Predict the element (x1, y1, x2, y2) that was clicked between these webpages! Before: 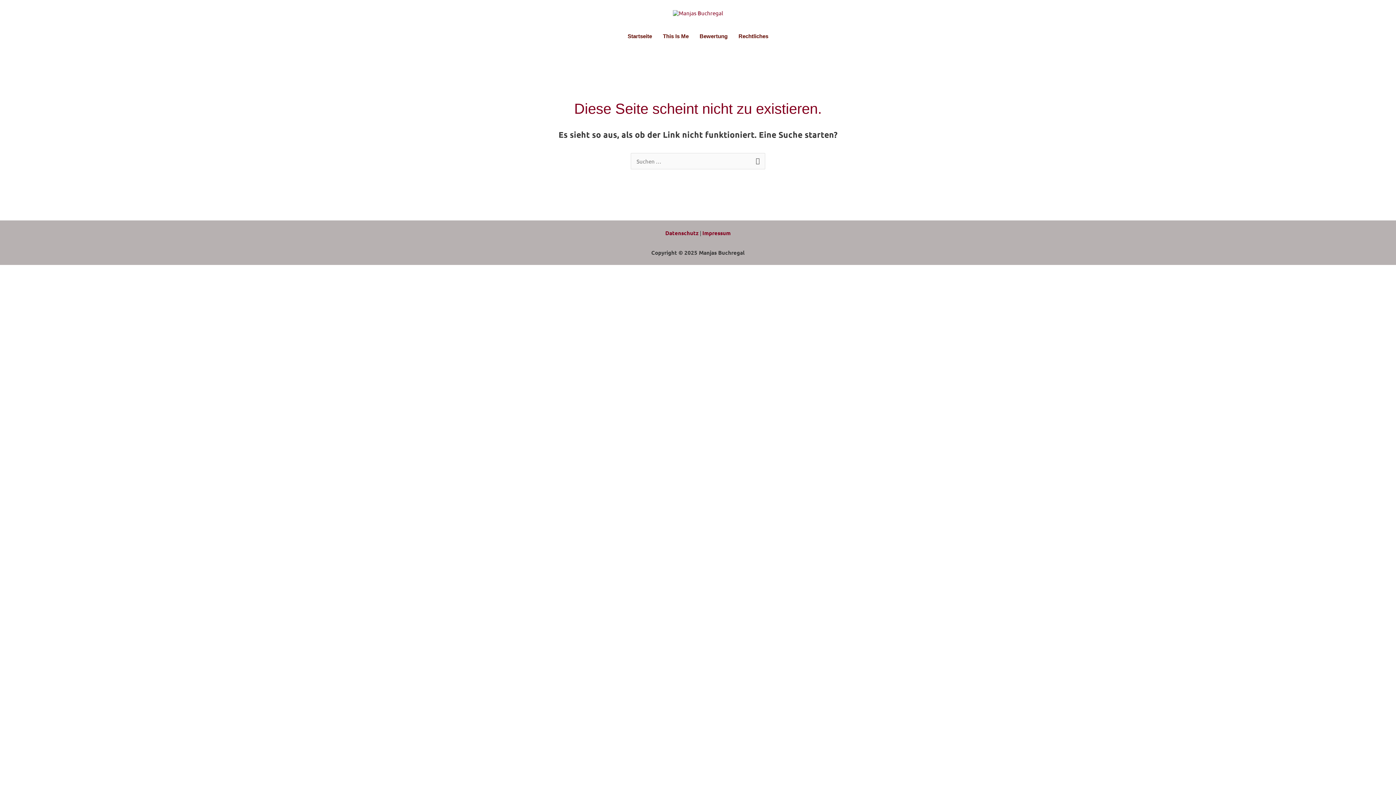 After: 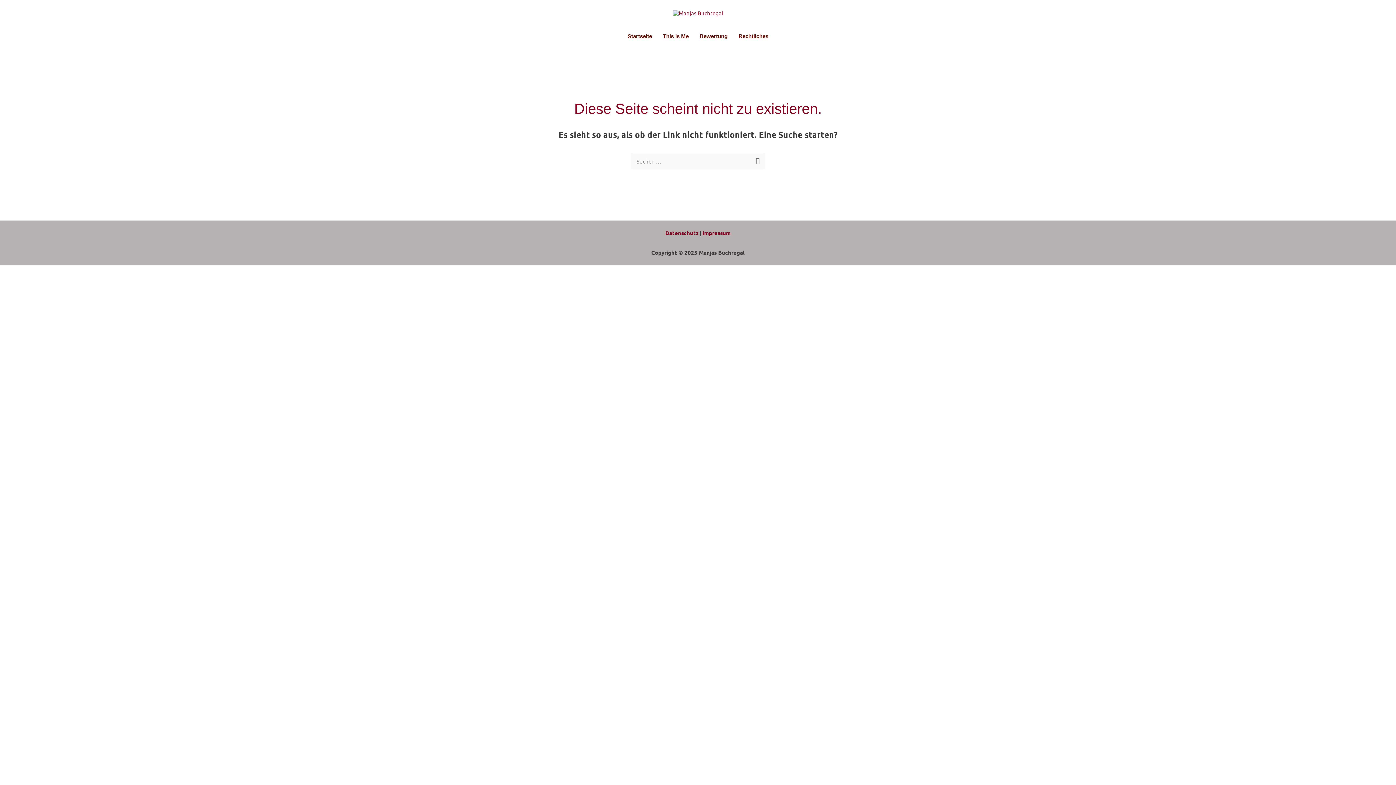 Action: bbox: (622, 25, 657, 47) label: Startseite